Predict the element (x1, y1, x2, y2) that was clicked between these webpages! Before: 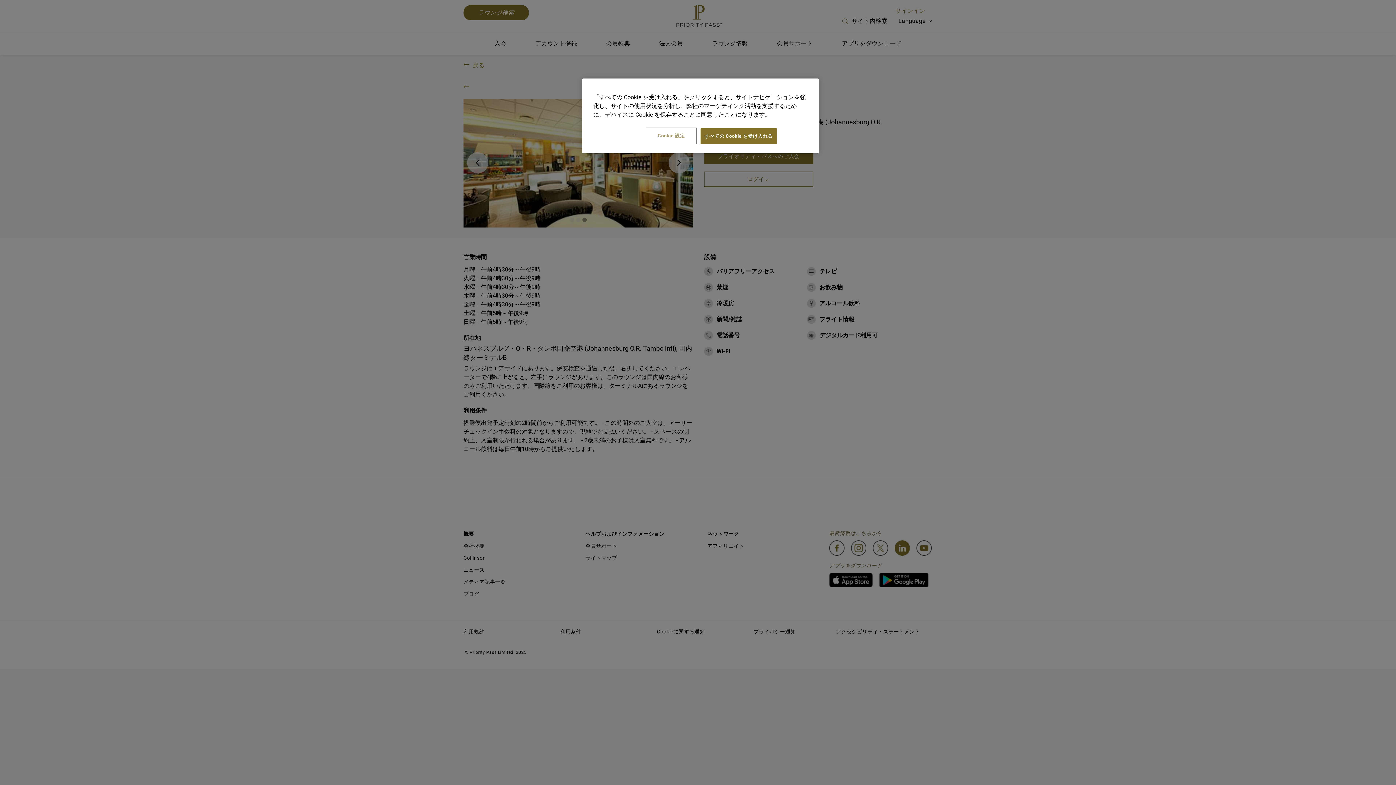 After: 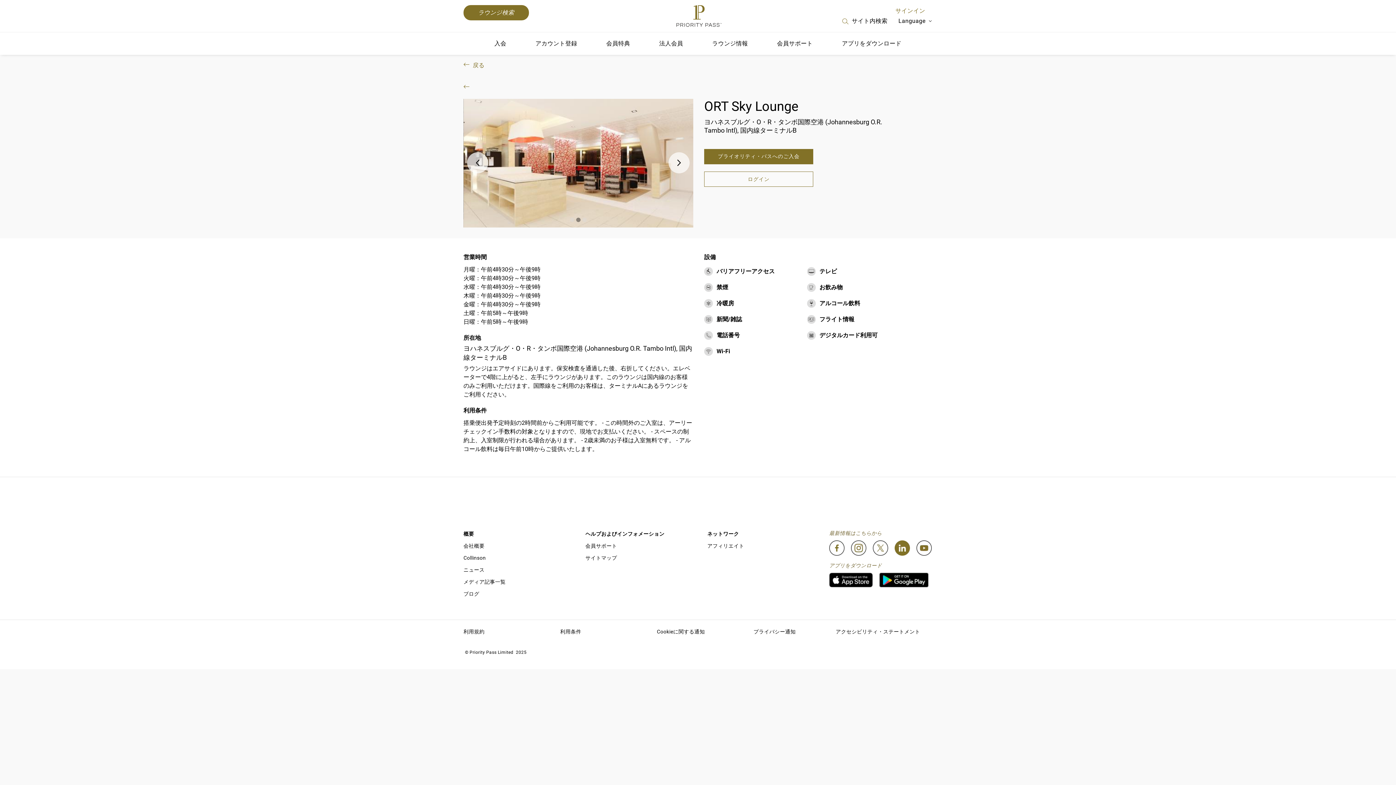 Action: bbox: (700, 128, 776, 144) label: すべての Cookie を受け入れる